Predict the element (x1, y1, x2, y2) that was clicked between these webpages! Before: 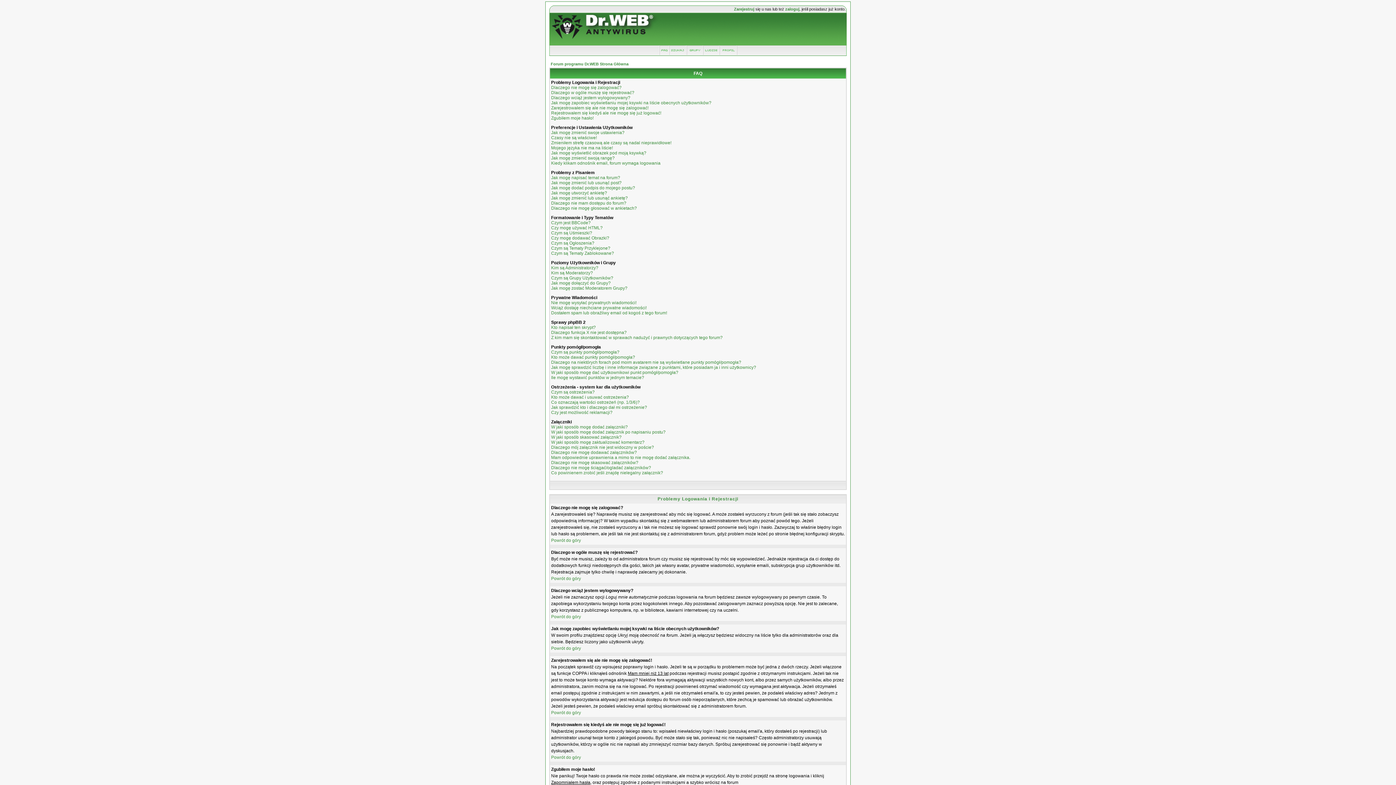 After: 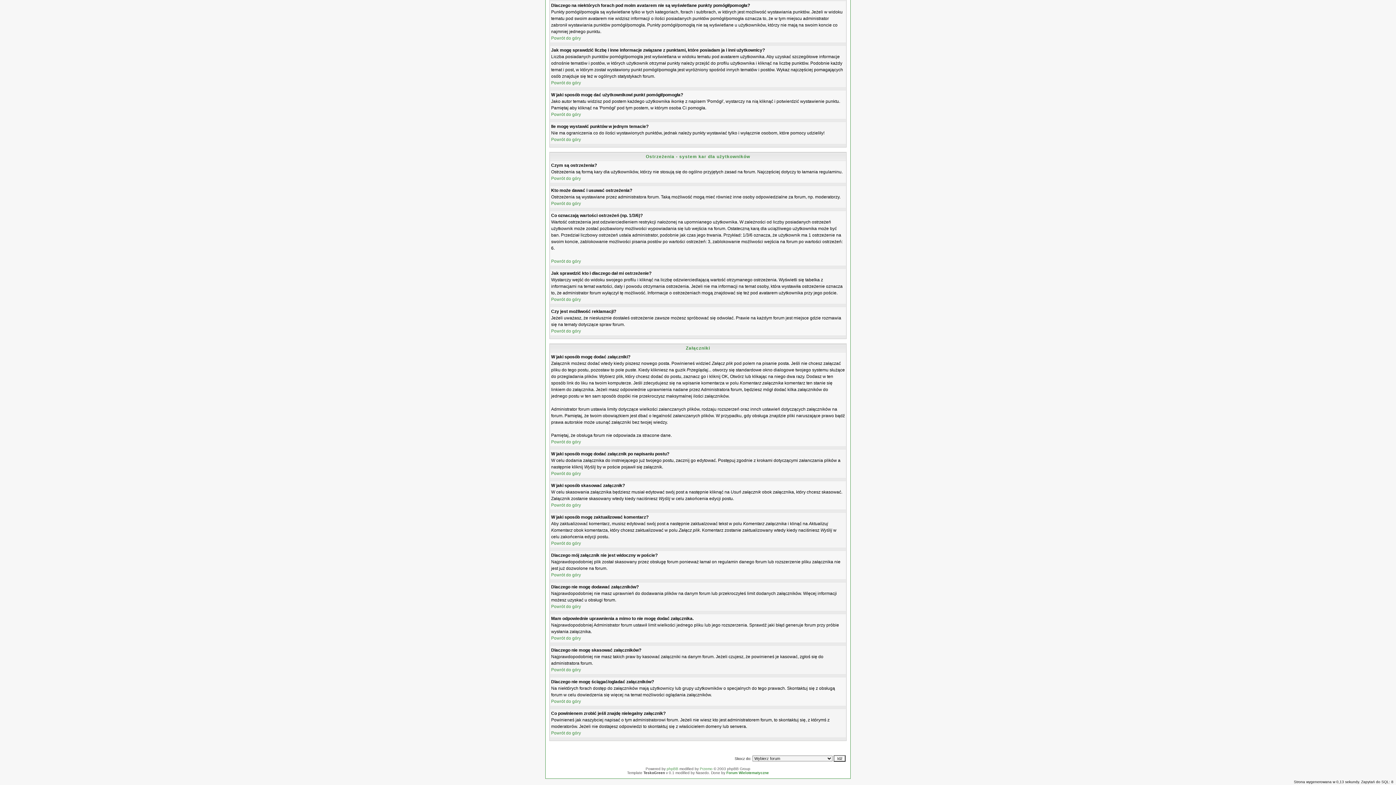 Action: label: Co oznaczają wartości ostrzeżeń (np. 1/3/6)? bbox: (551, 400, 640, 405)